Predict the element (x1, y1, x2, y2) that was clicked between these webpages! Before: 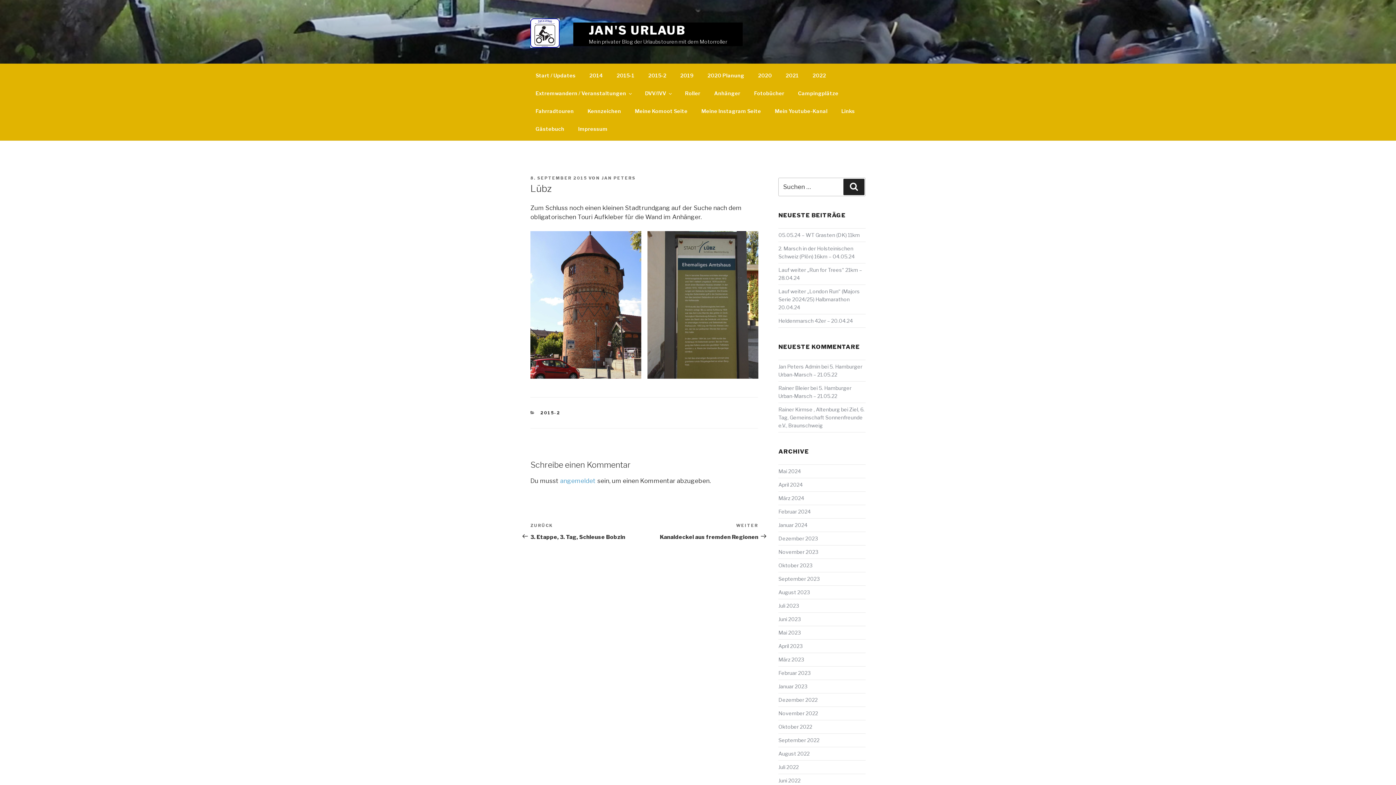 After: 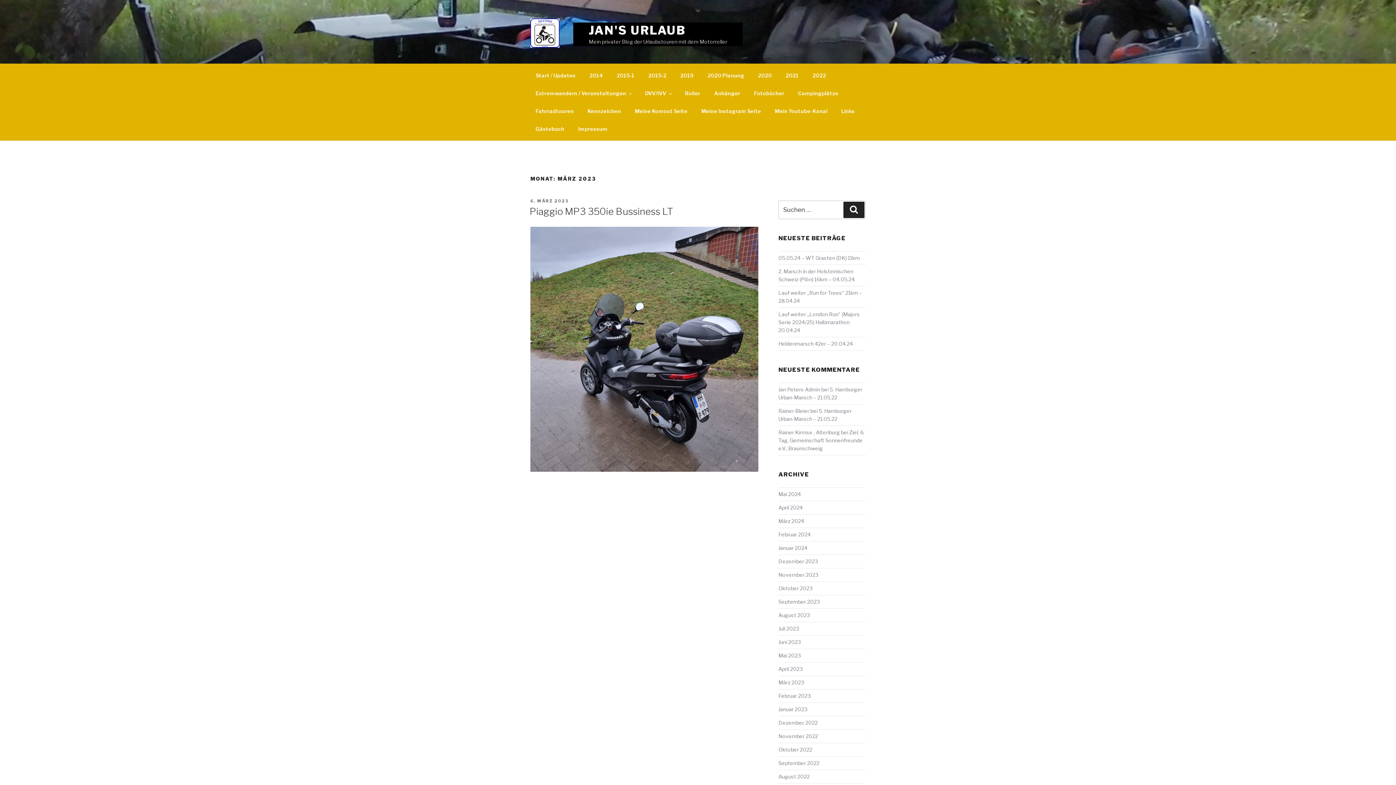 Action: label: März 2023 bbox: (778, 656, 804, 662)